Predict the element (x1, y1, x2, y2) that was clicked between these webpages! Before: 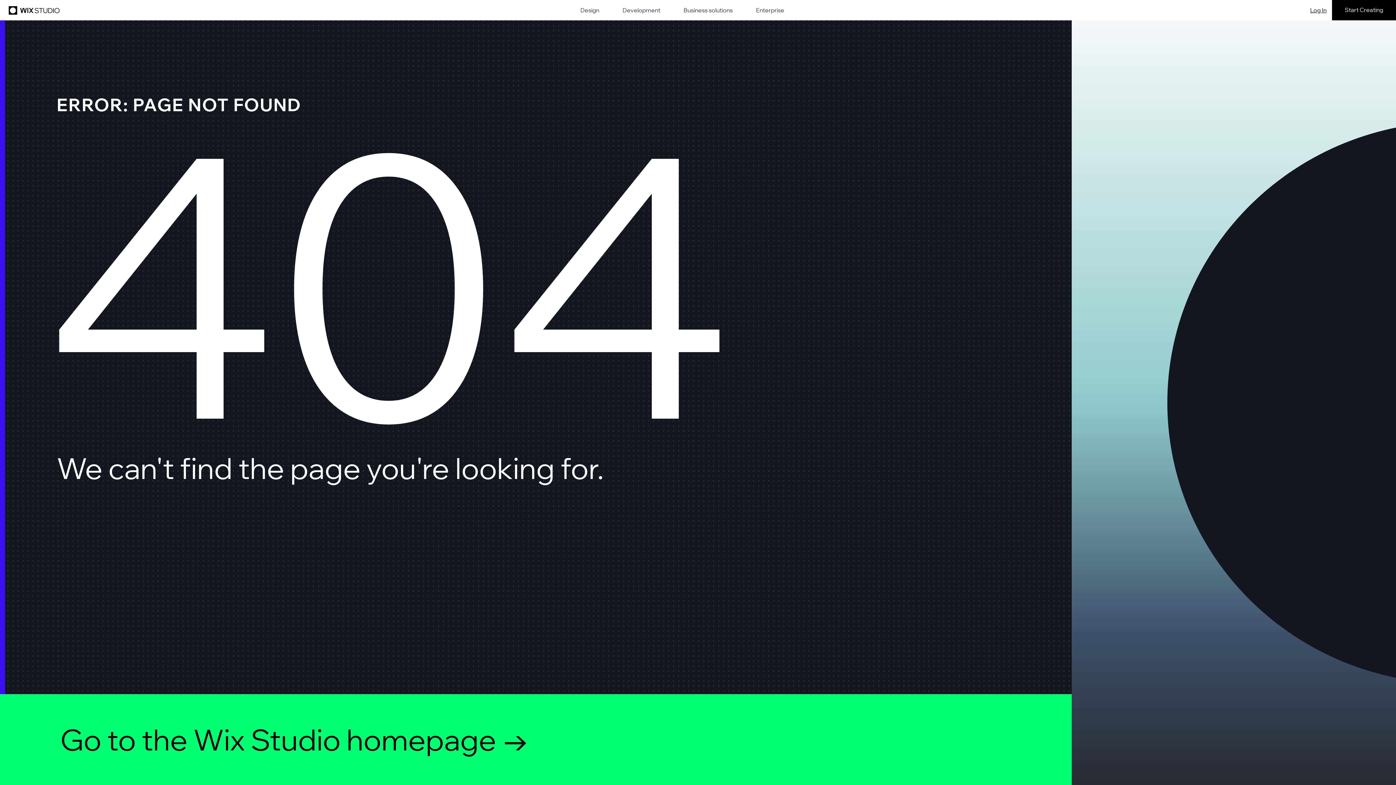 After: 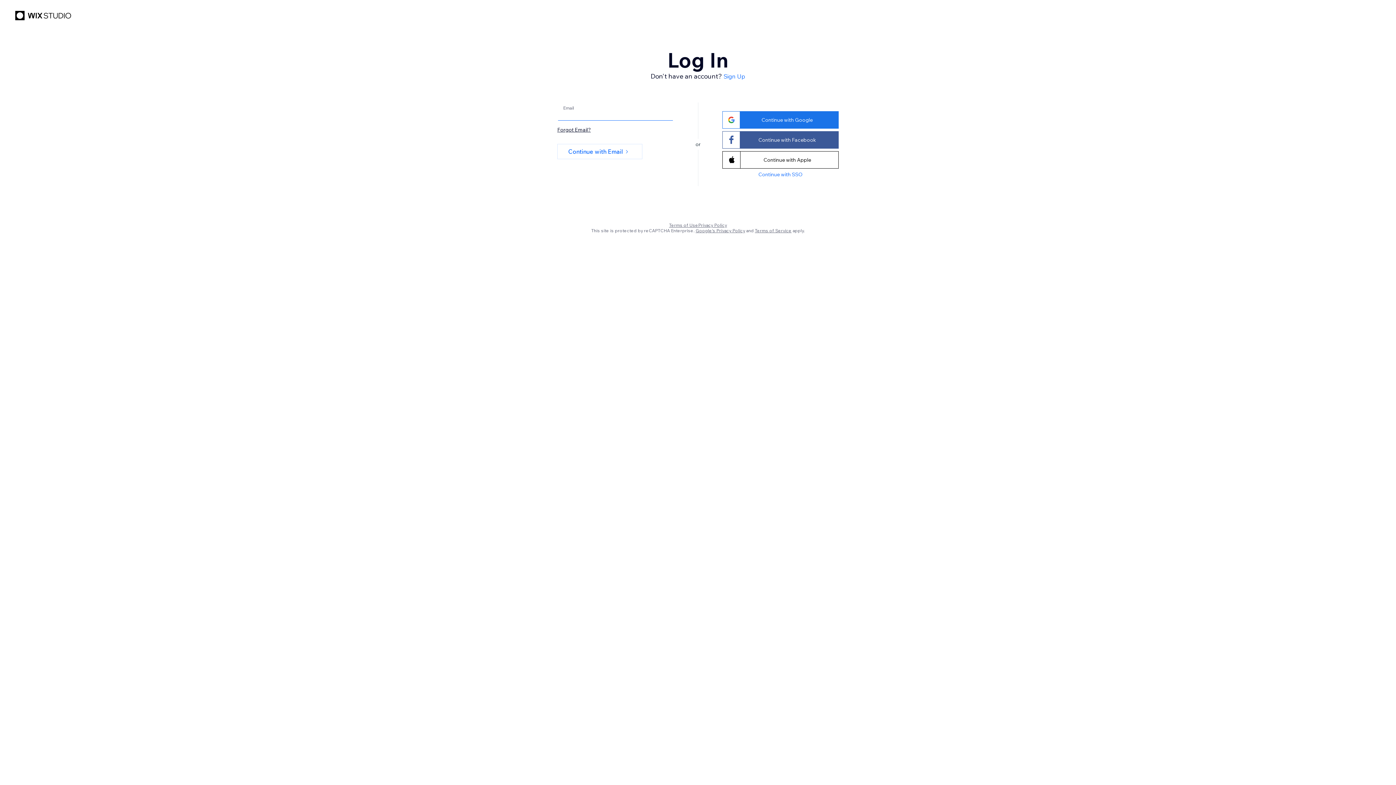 Action: label: Log In bbox: (1310, 0, 1326, 20)